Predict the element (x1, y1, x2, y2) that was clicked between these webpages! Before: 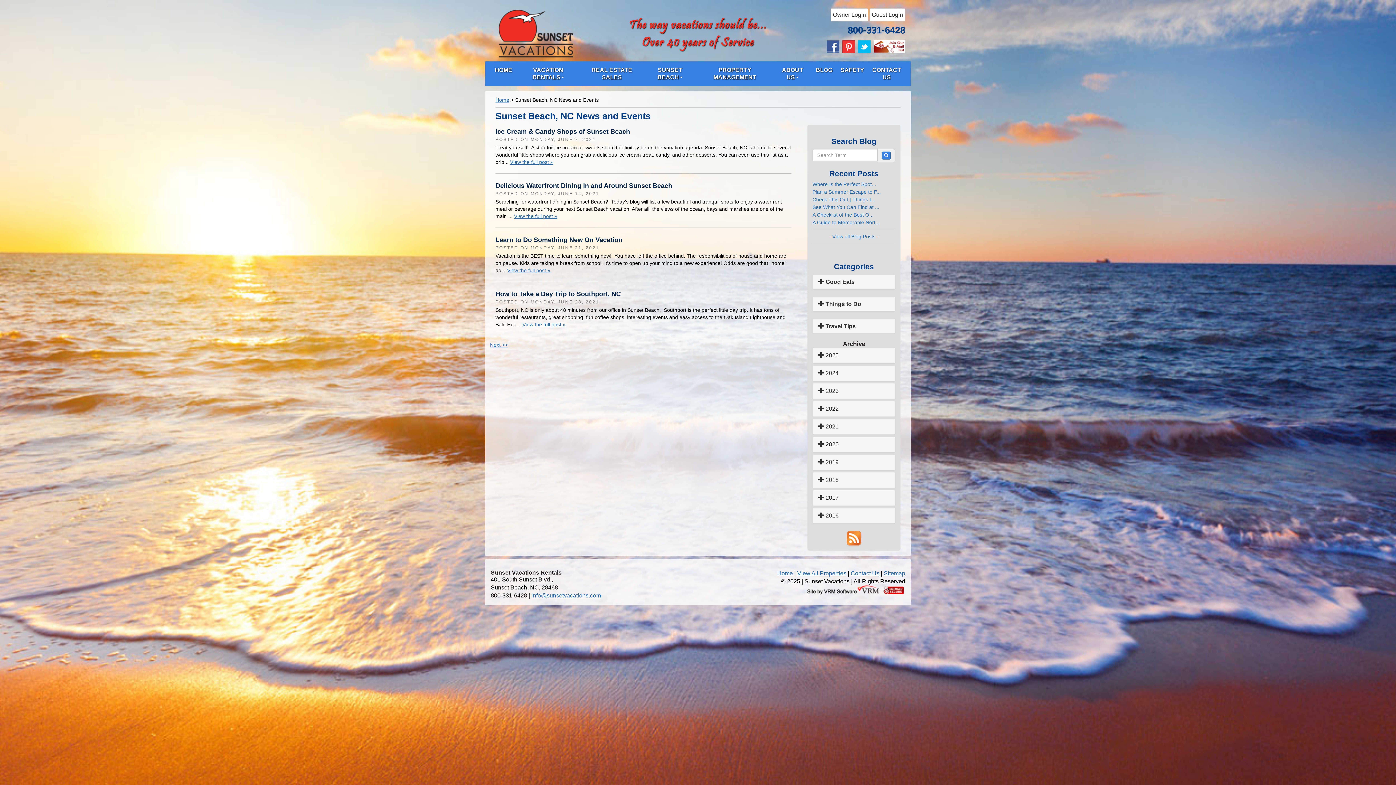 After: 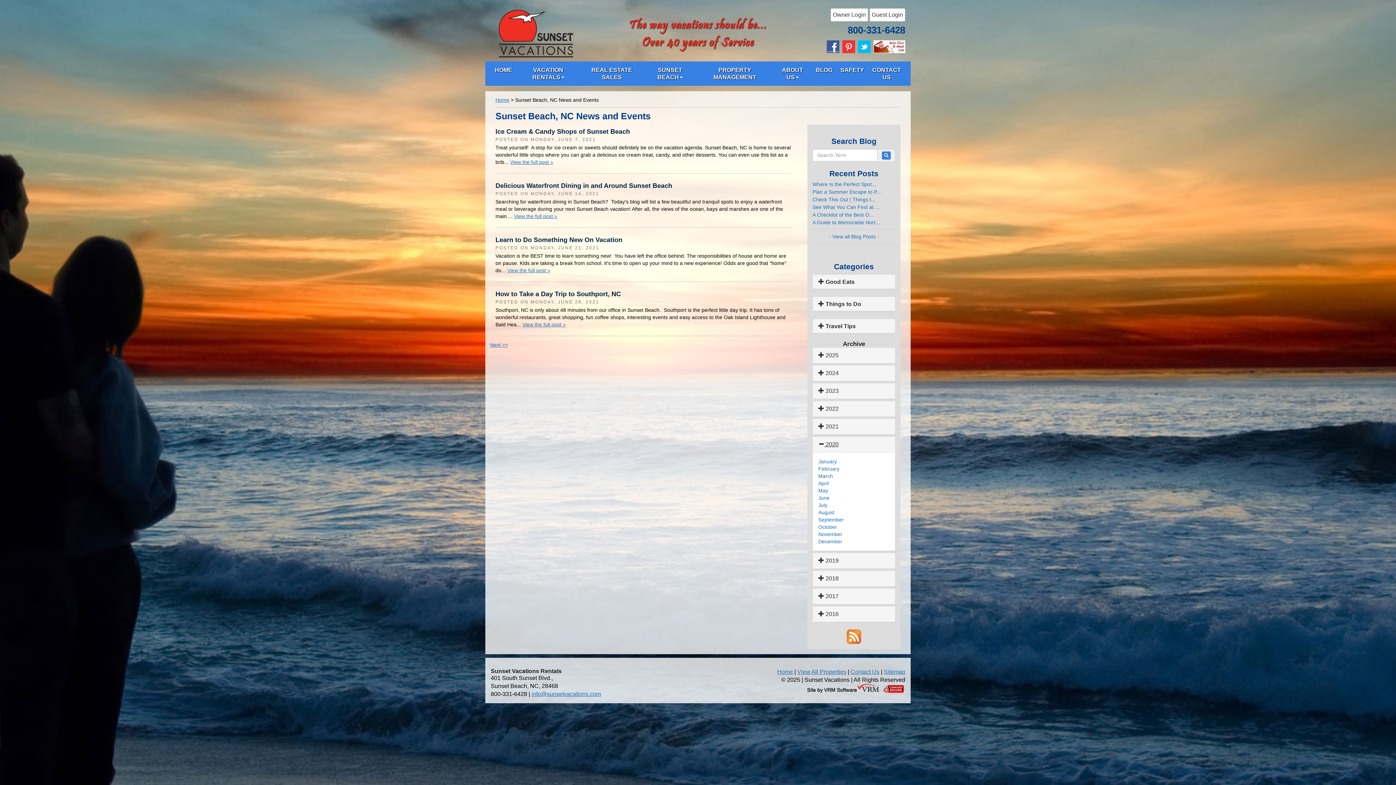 Action: label:  2020 bbox: (818, 441, 838, 447)